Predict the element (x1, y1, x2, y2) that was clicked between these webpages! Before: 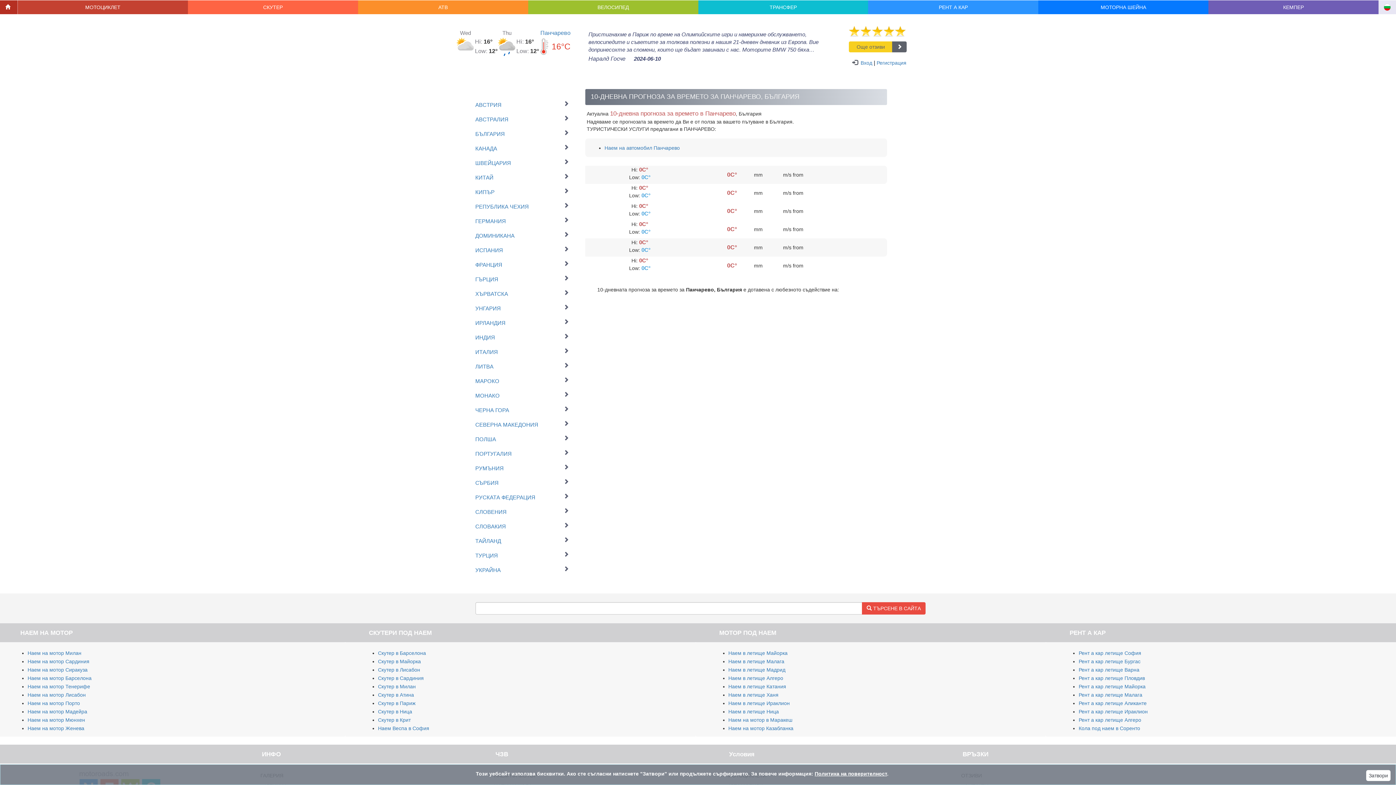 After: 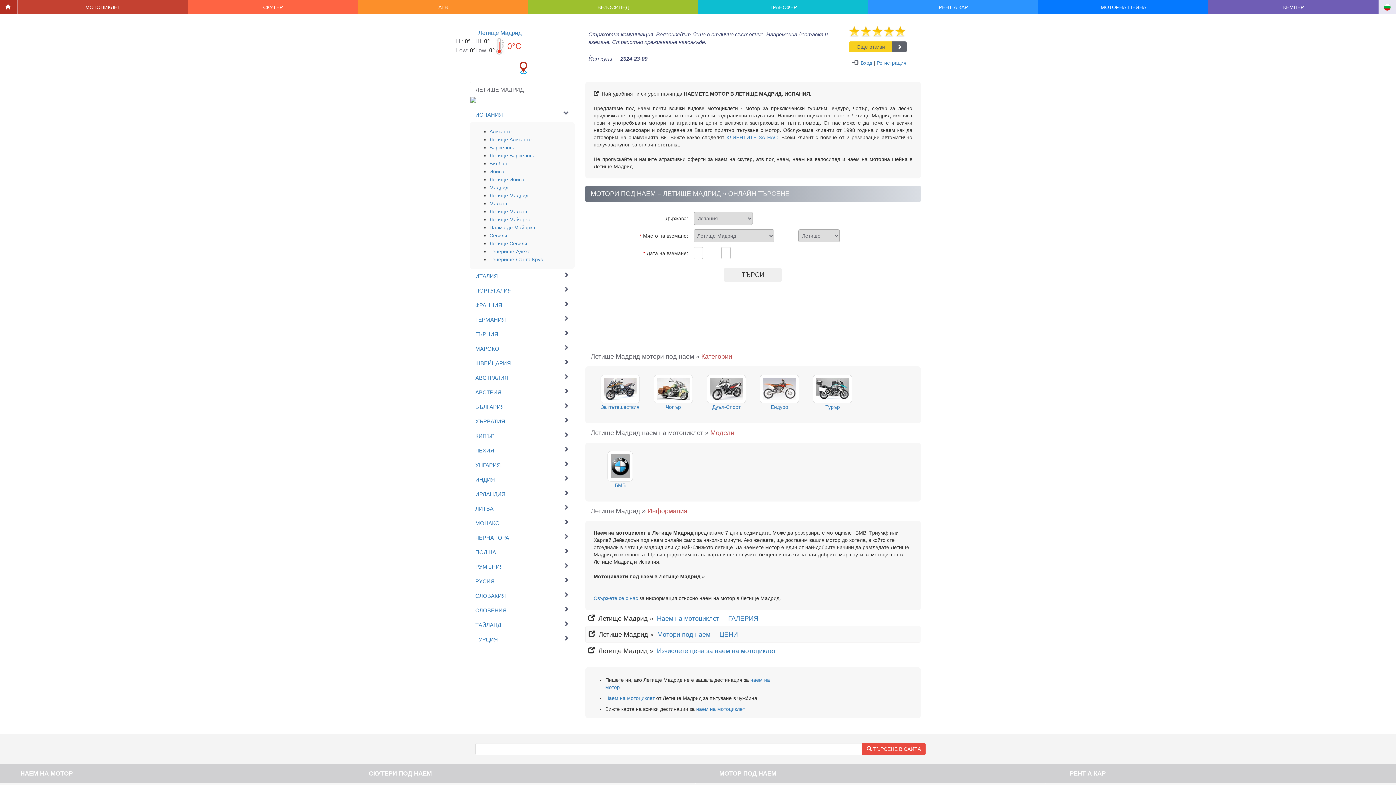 Action: label: Наем в летище Мадрид bbox: (728, 667, 785, 673)